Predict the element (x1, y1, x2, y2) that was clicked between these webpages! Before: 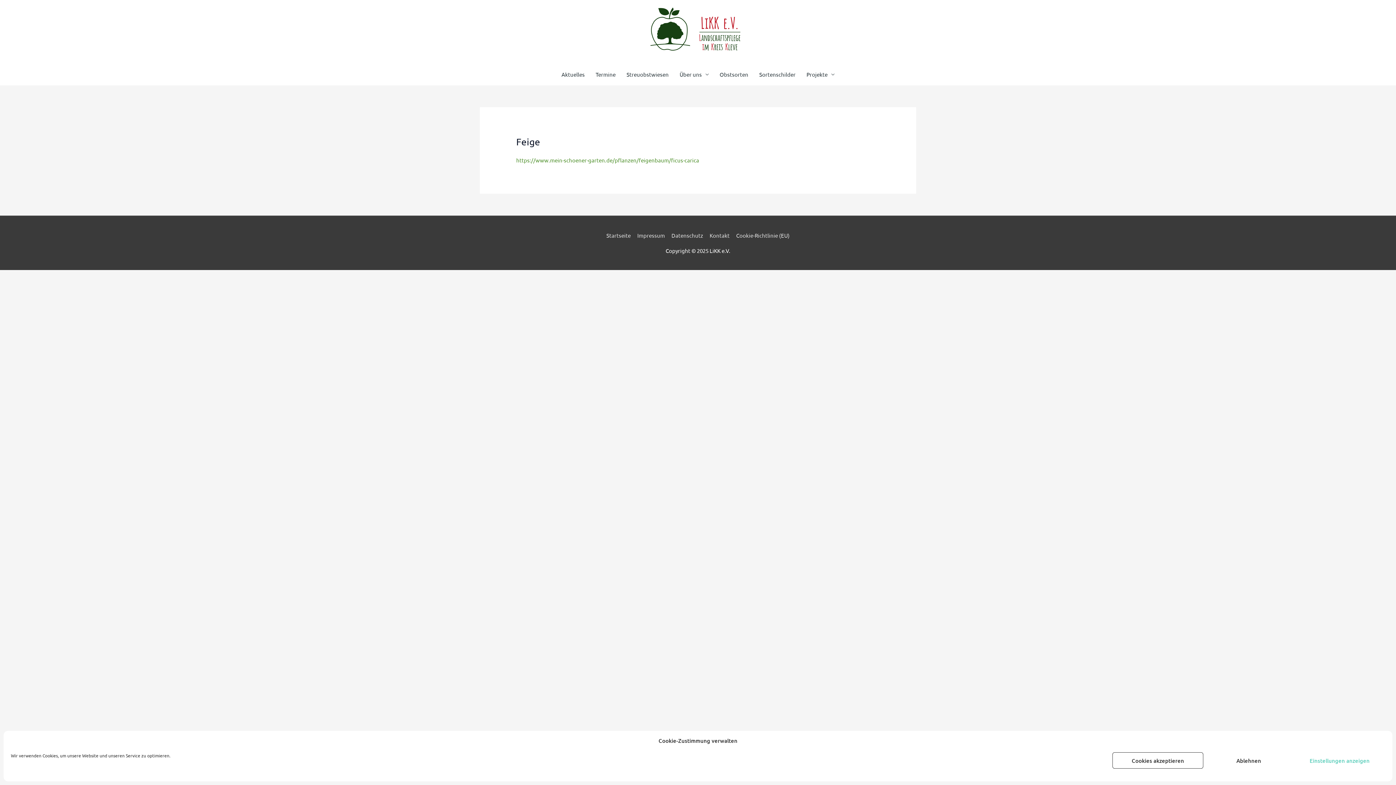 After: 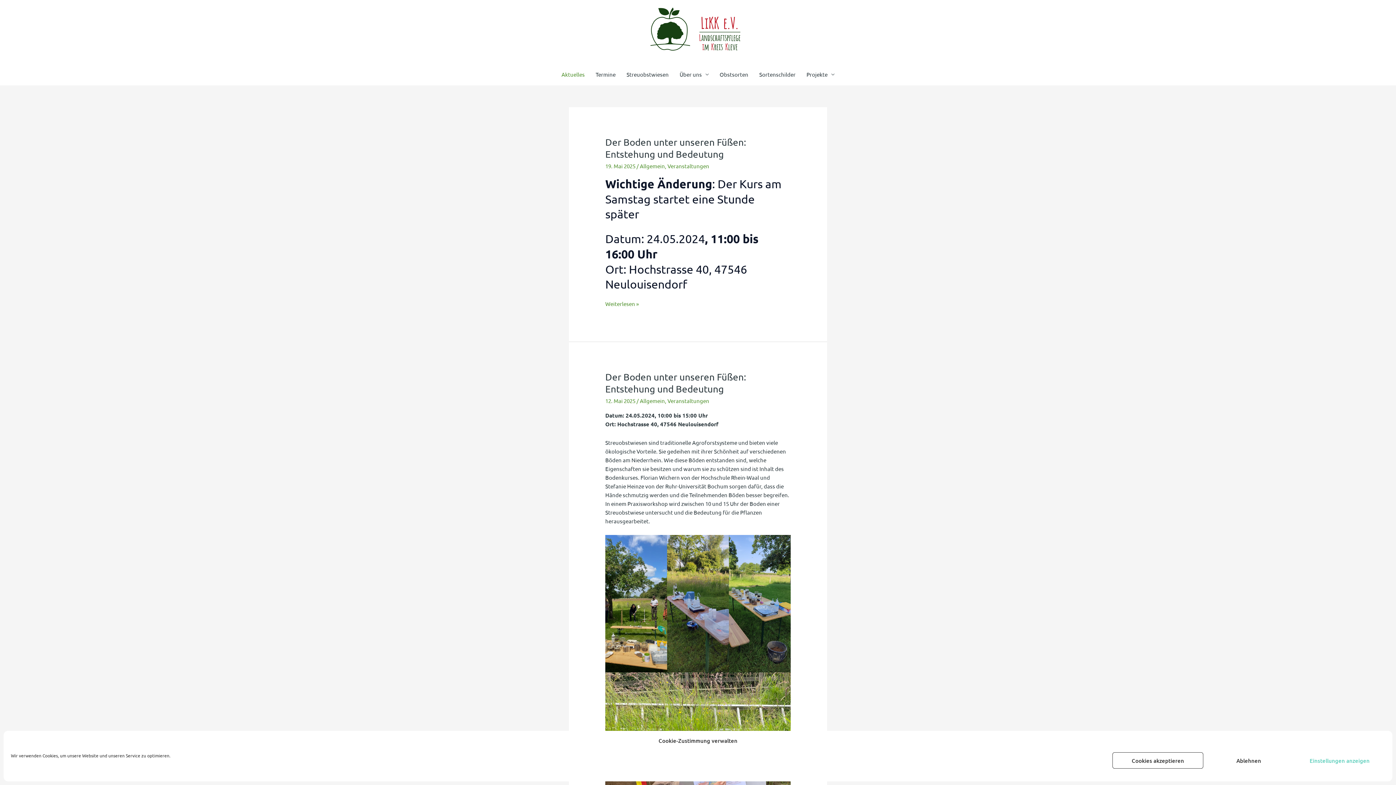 Action: label: Startseite bbox: (606, 231, 633, 238)